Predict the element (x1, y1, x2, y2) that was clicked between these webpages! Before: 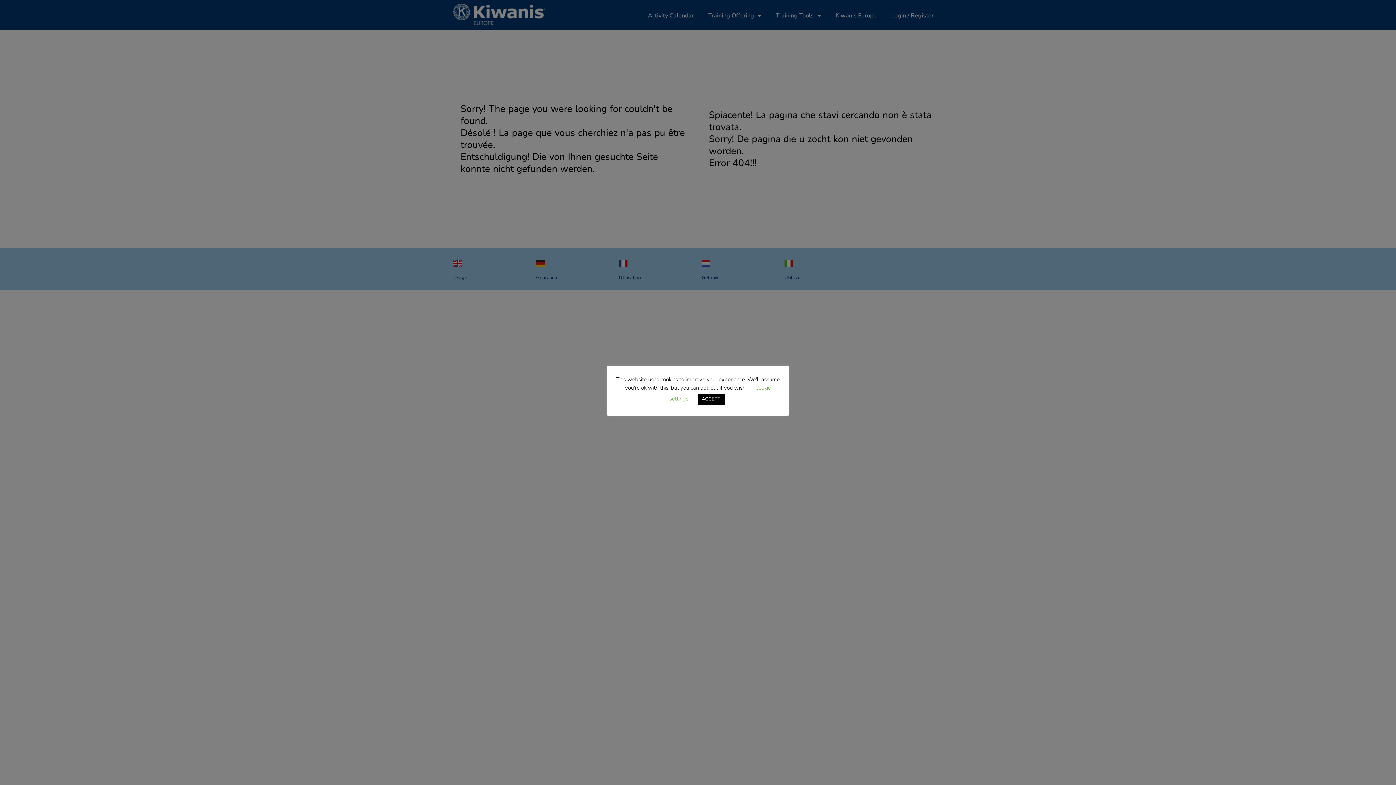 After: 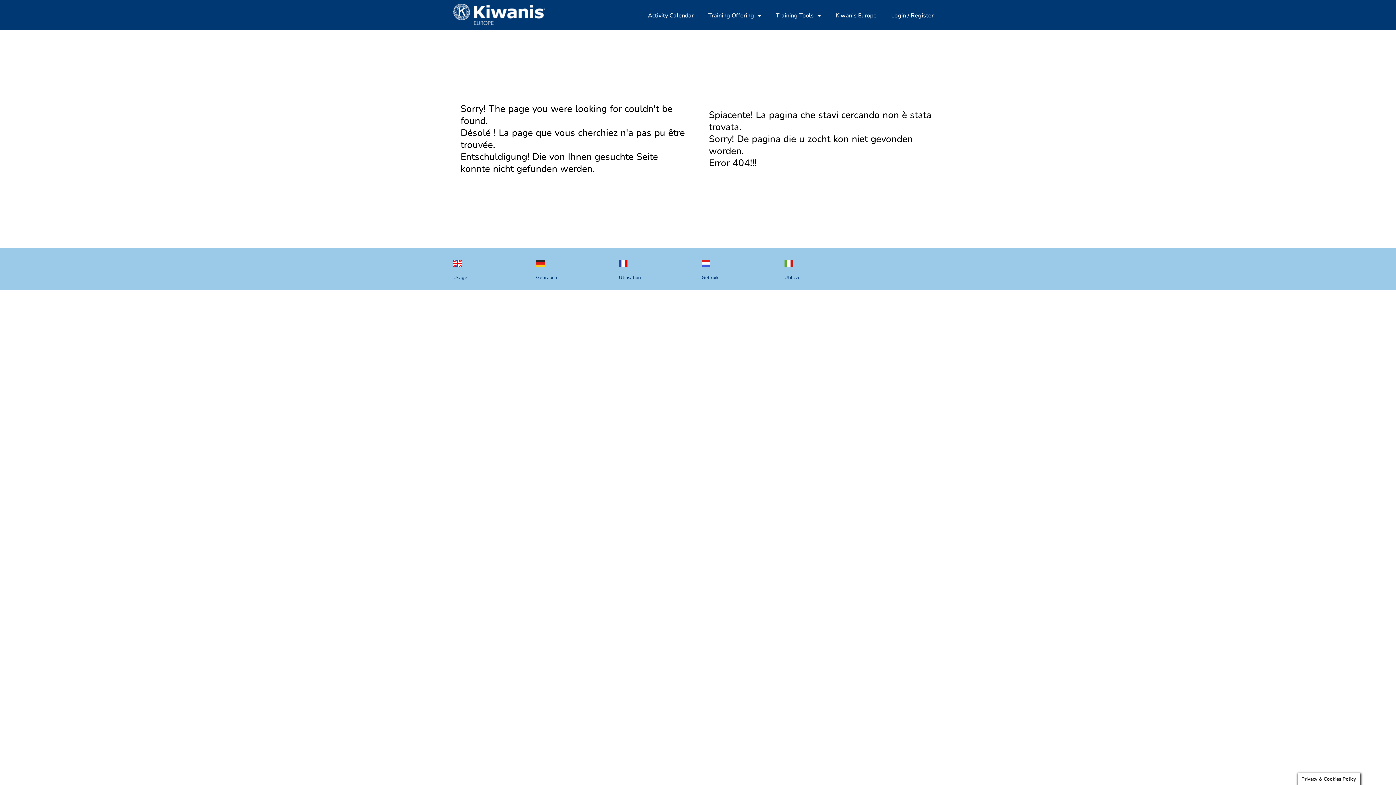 Action: label: ACCEPT bbox: (697, 393, 724, 405)